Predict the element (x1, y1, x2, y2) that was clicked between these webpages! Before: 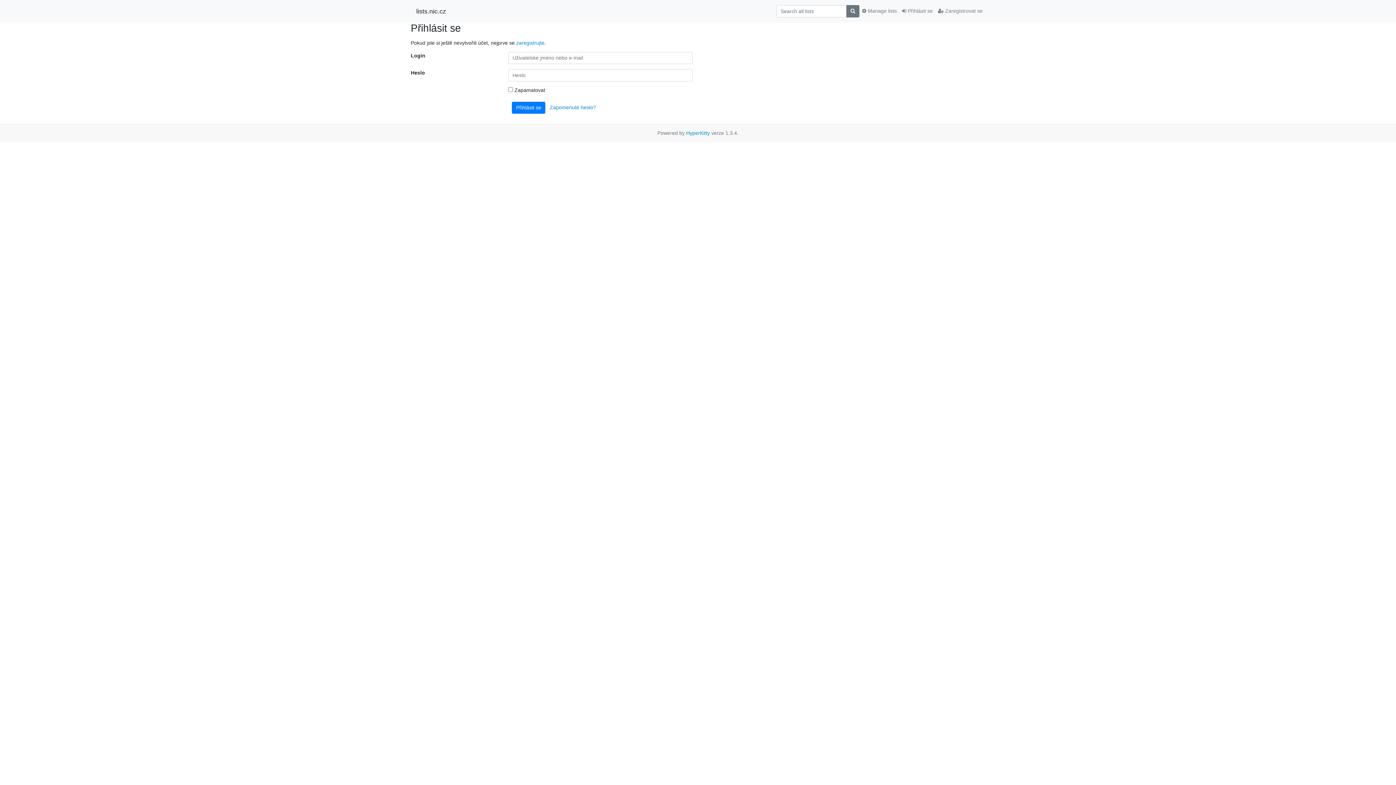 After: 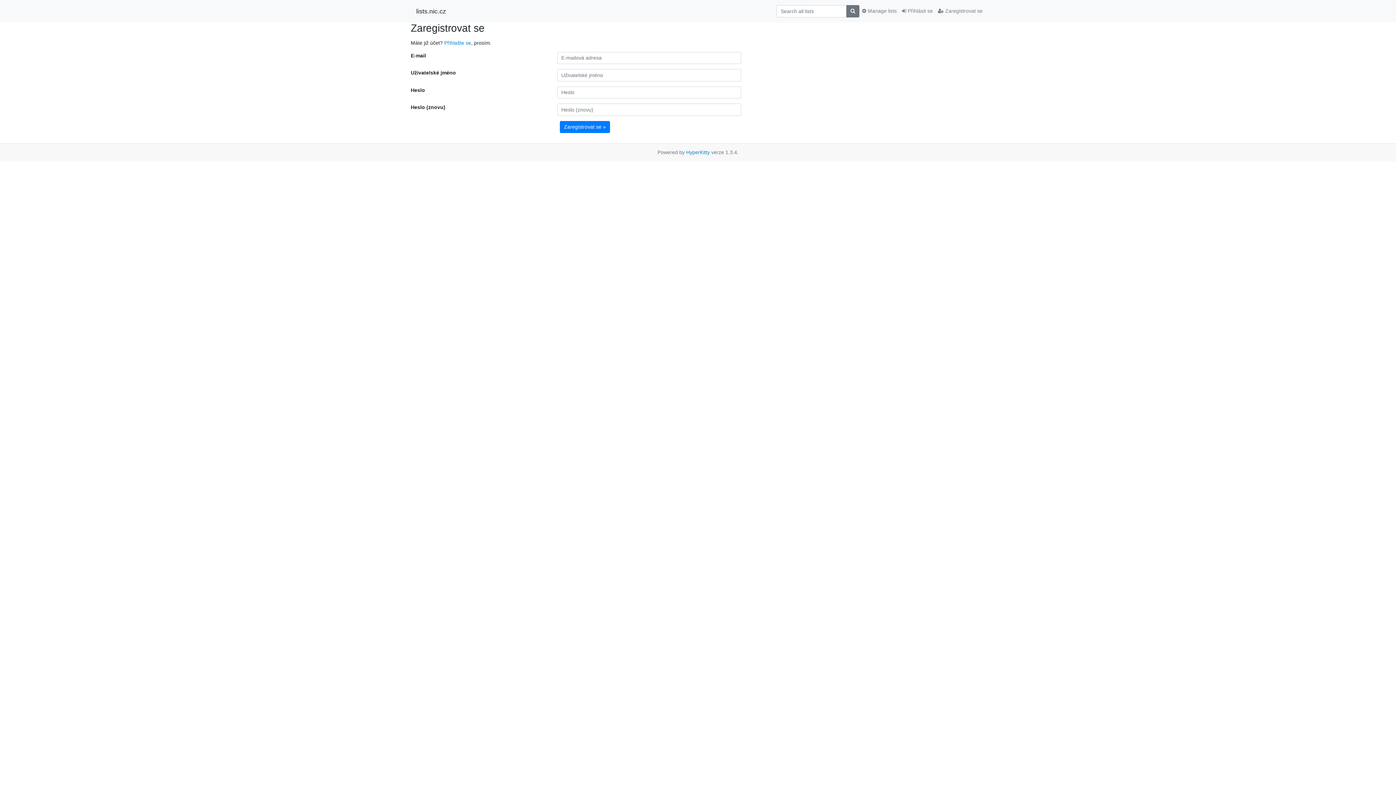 Action: label: zaregistrujte bbox: (516, 39, 544, 45)